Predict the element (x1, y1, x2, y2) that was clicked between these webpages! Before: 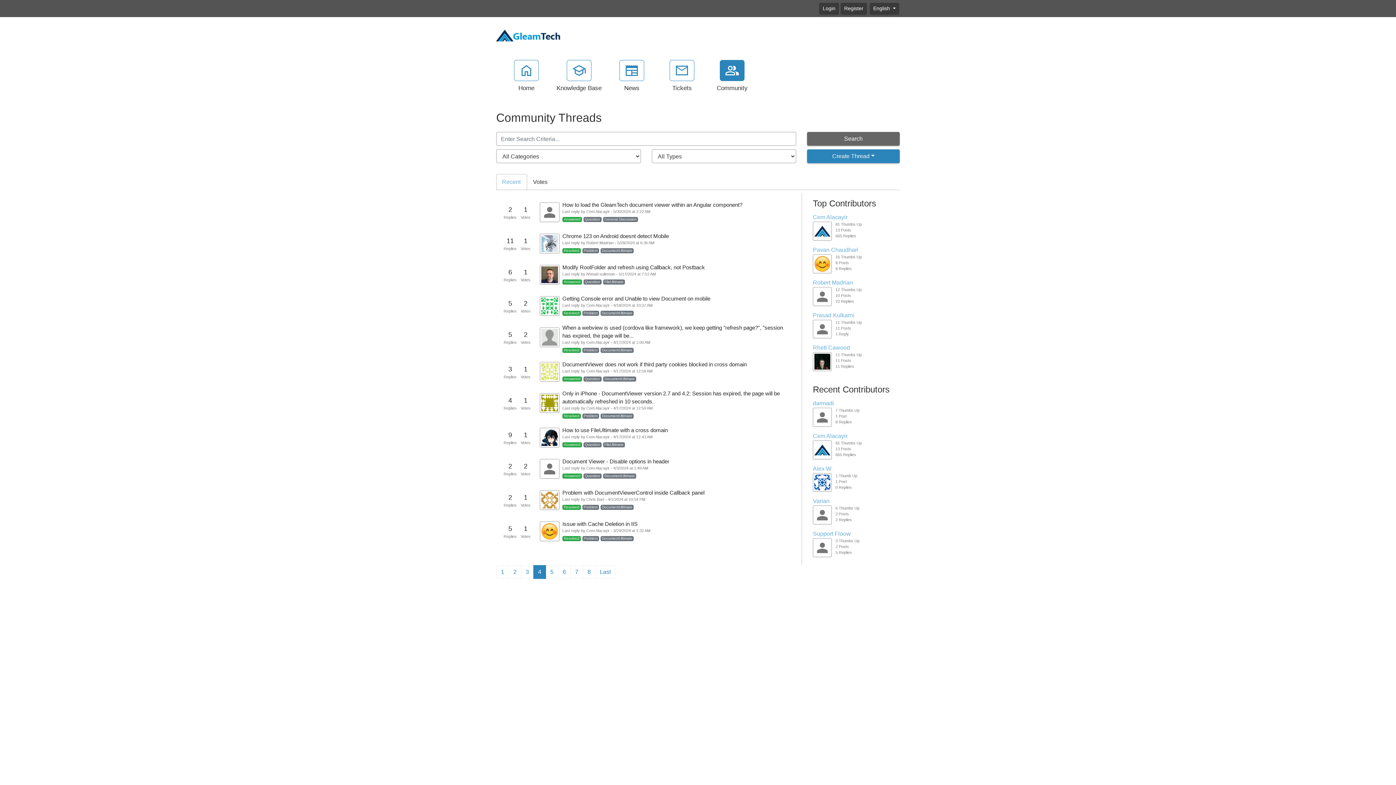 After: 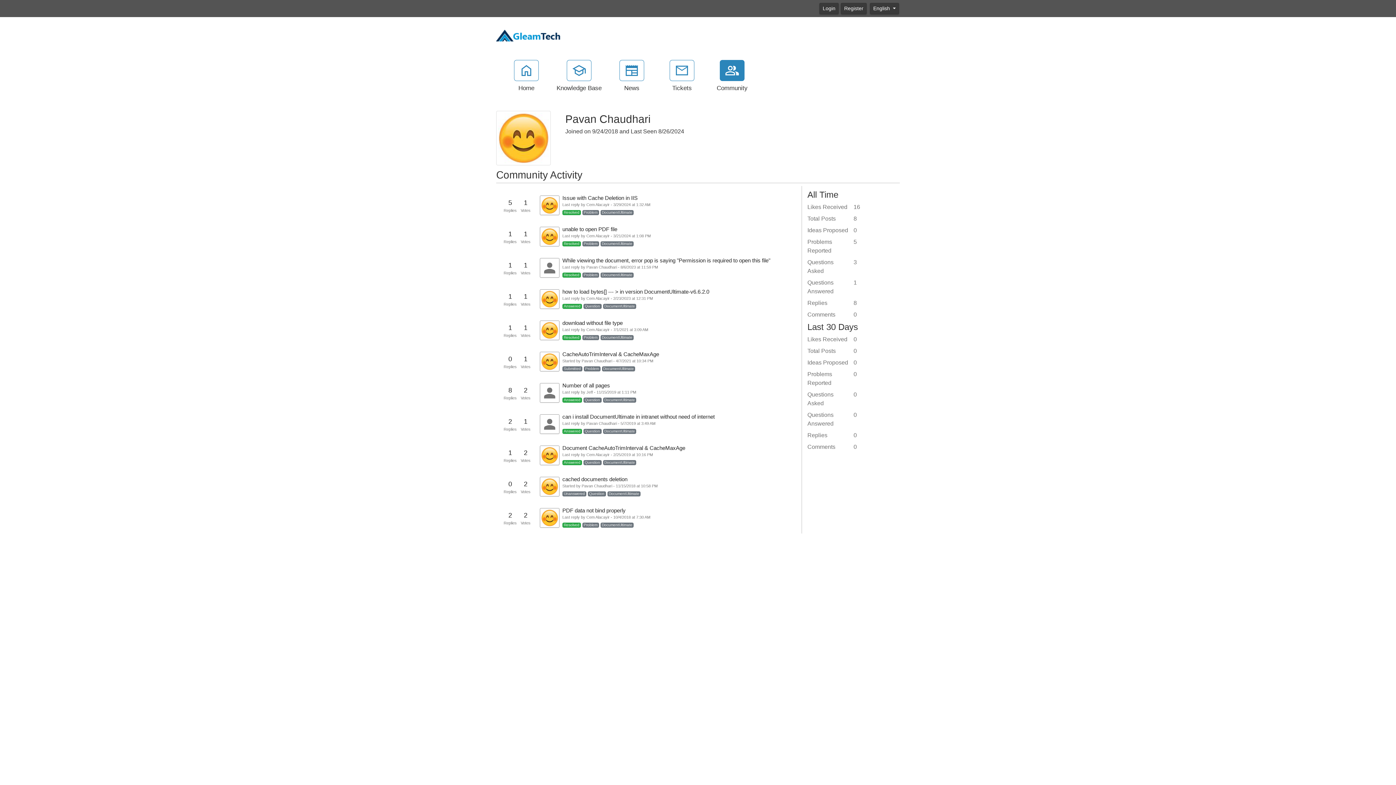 Action: bbox: (813, 246, 858, 253) label: Pavan Chaudhari